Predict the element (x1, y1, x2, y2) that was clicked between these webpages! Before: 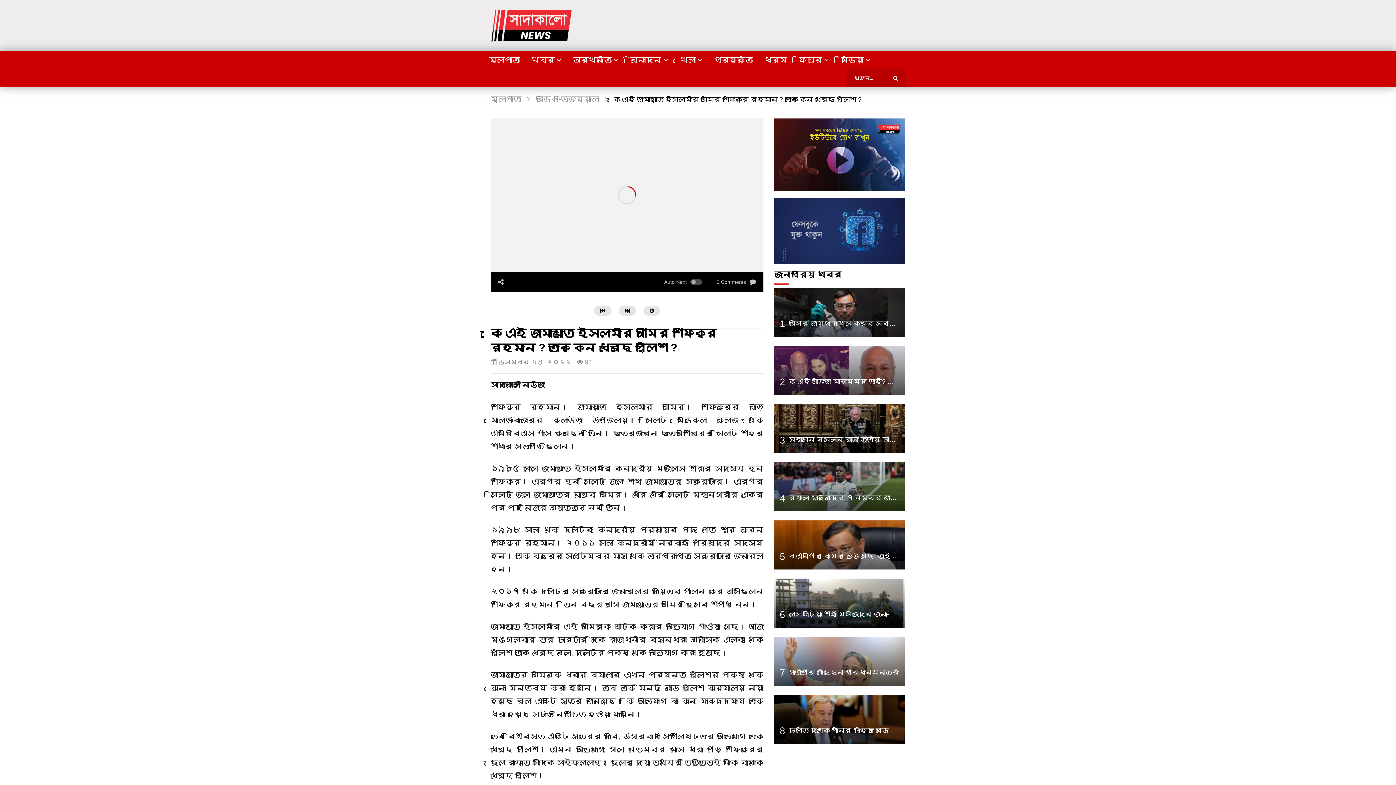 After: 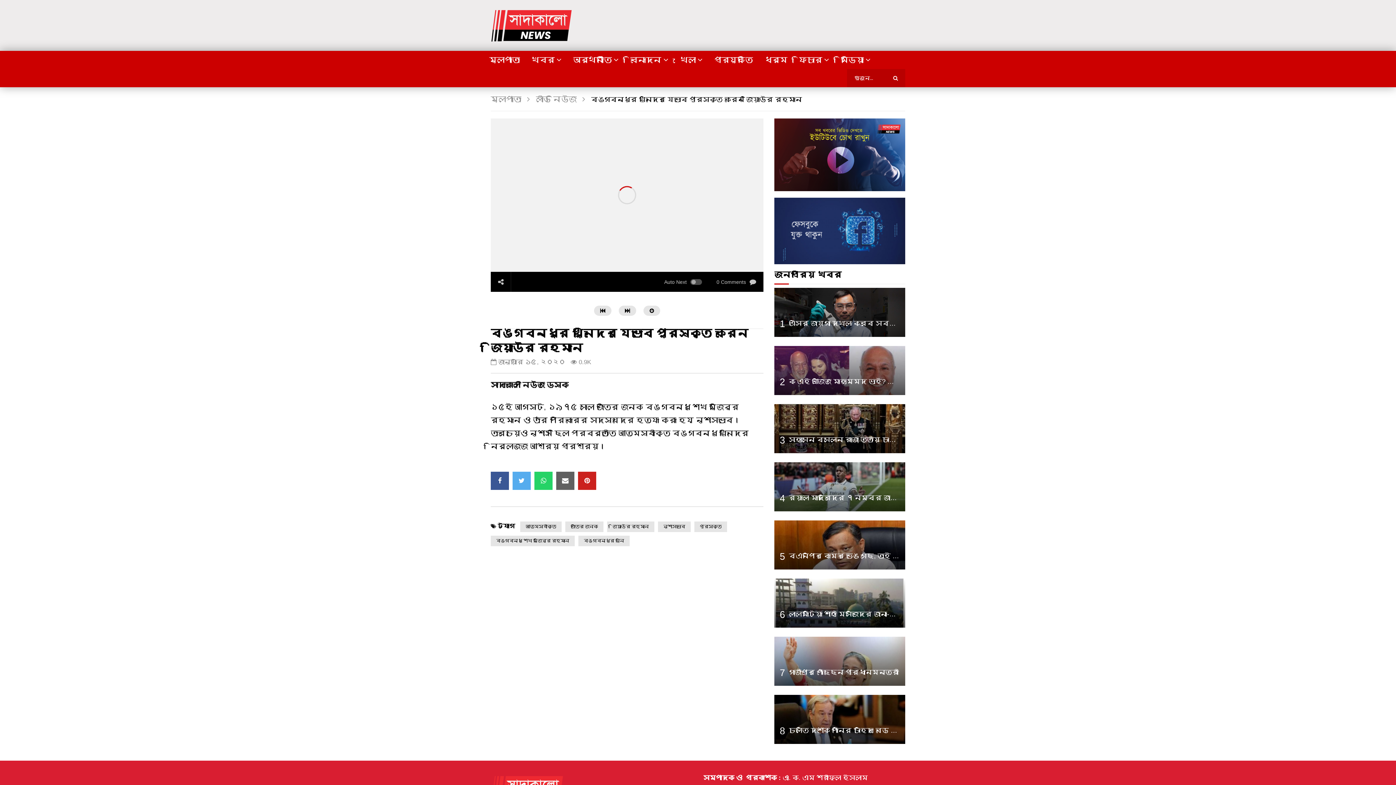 Action: bbox: (594, 305, 611, 316)